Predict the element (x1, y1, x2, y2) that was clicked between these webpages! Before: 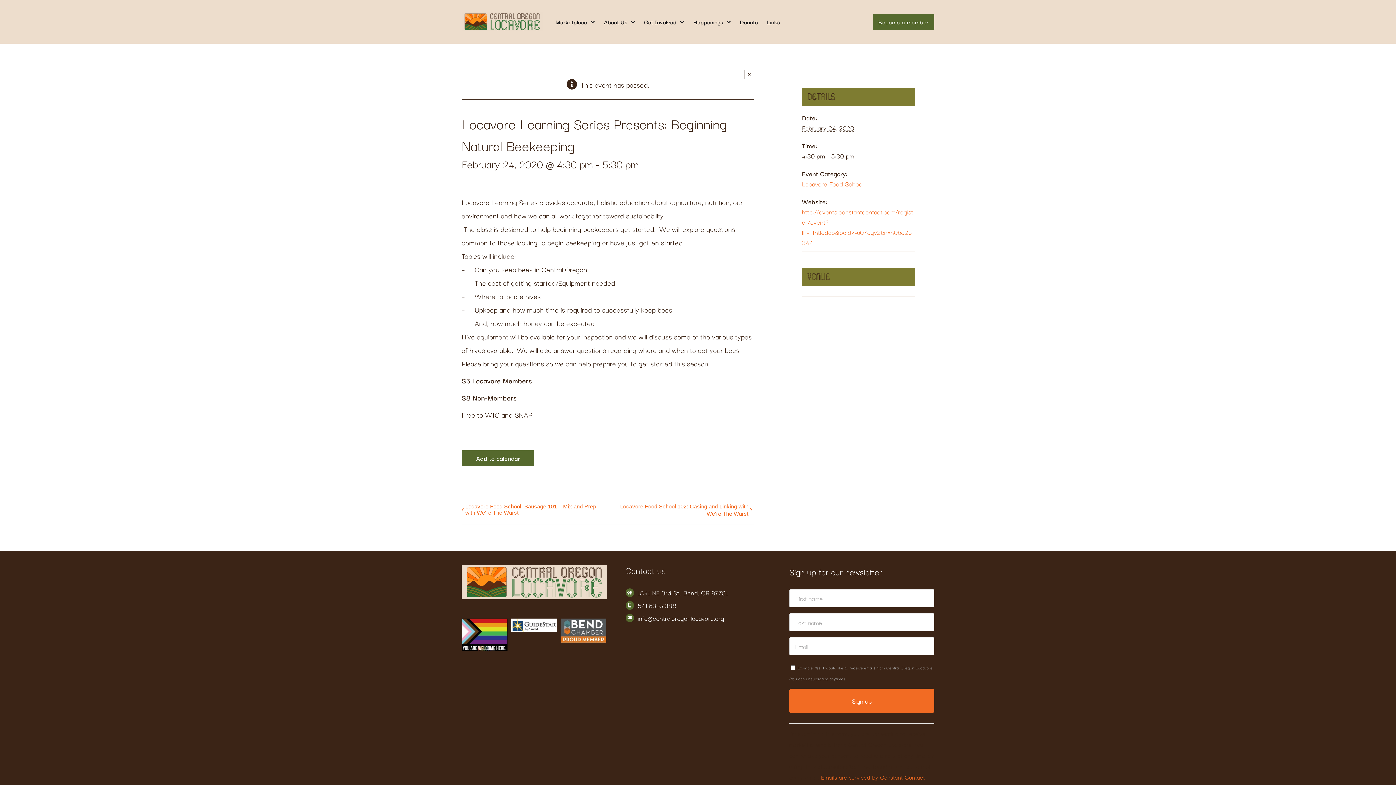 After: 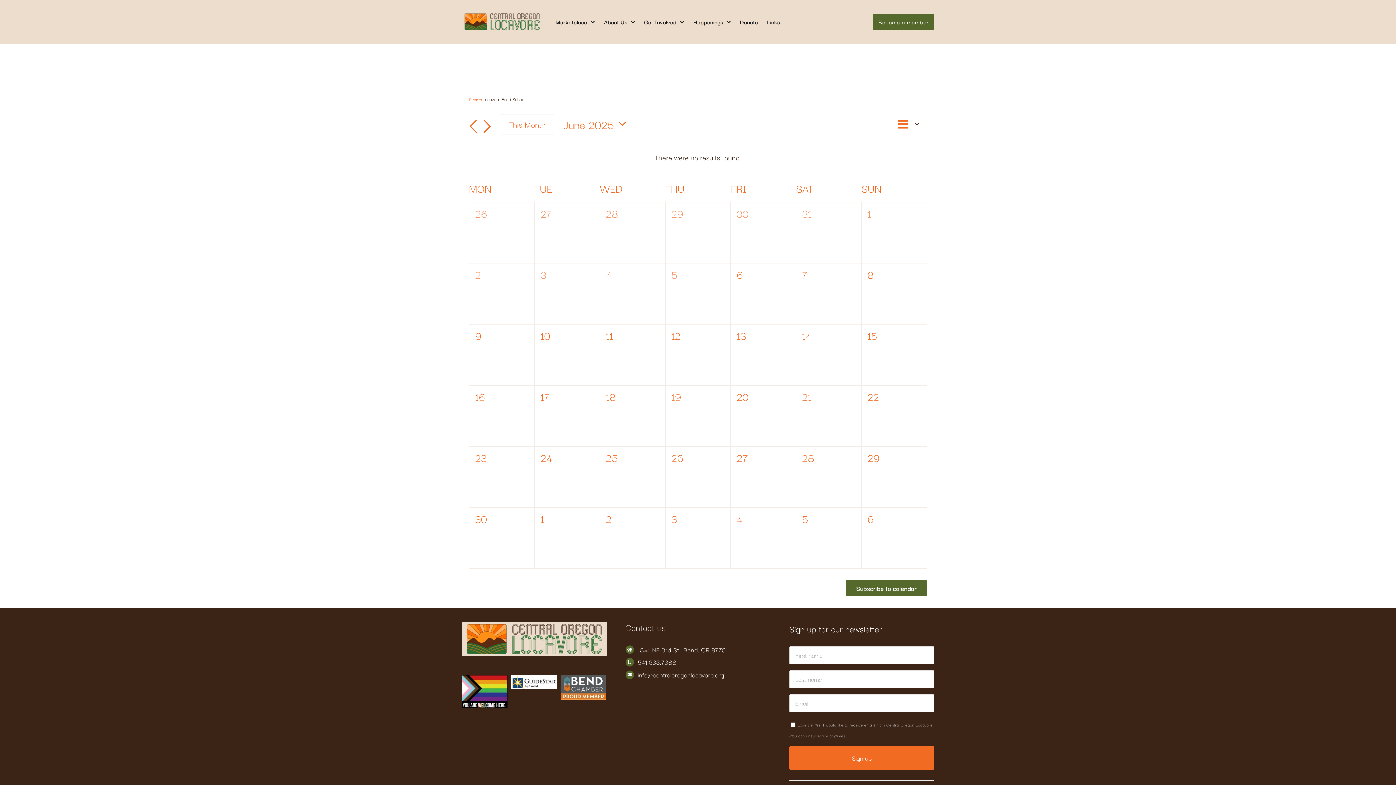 Action: bbox: (802, 178, 863, 188) label: Locavore Food School